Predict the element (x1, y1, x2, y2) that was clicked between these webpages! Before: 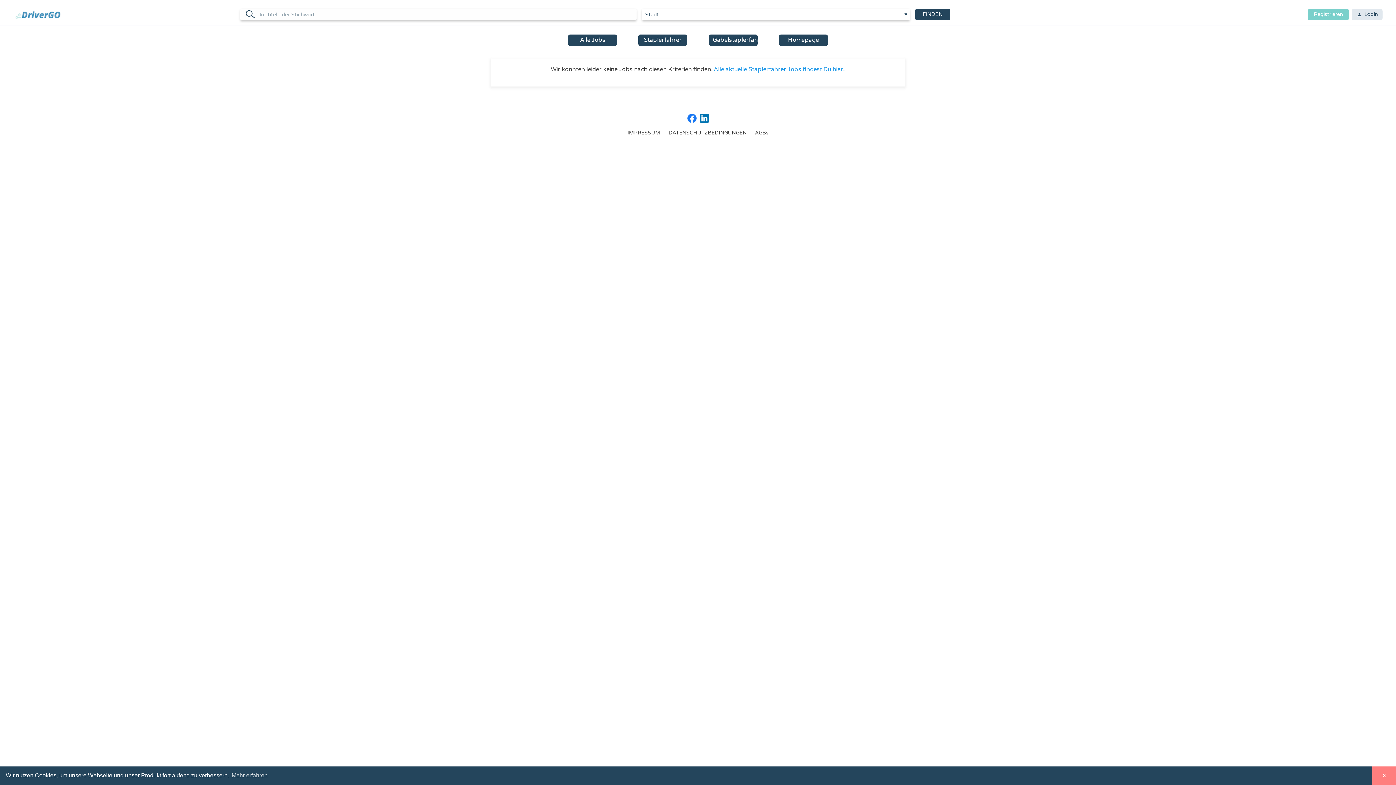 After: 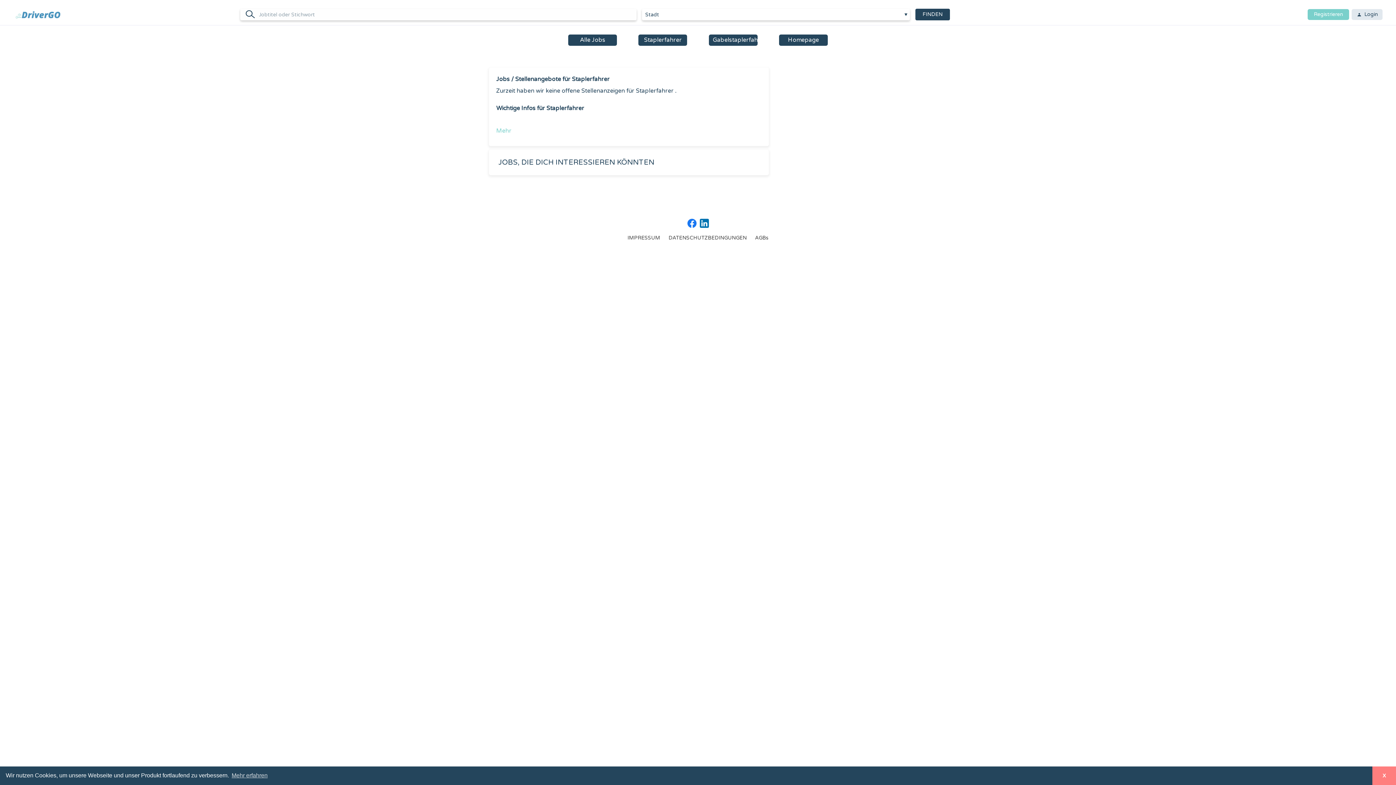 Action: label: Staplerfahrer bbox: (638, 34, 687, 45)